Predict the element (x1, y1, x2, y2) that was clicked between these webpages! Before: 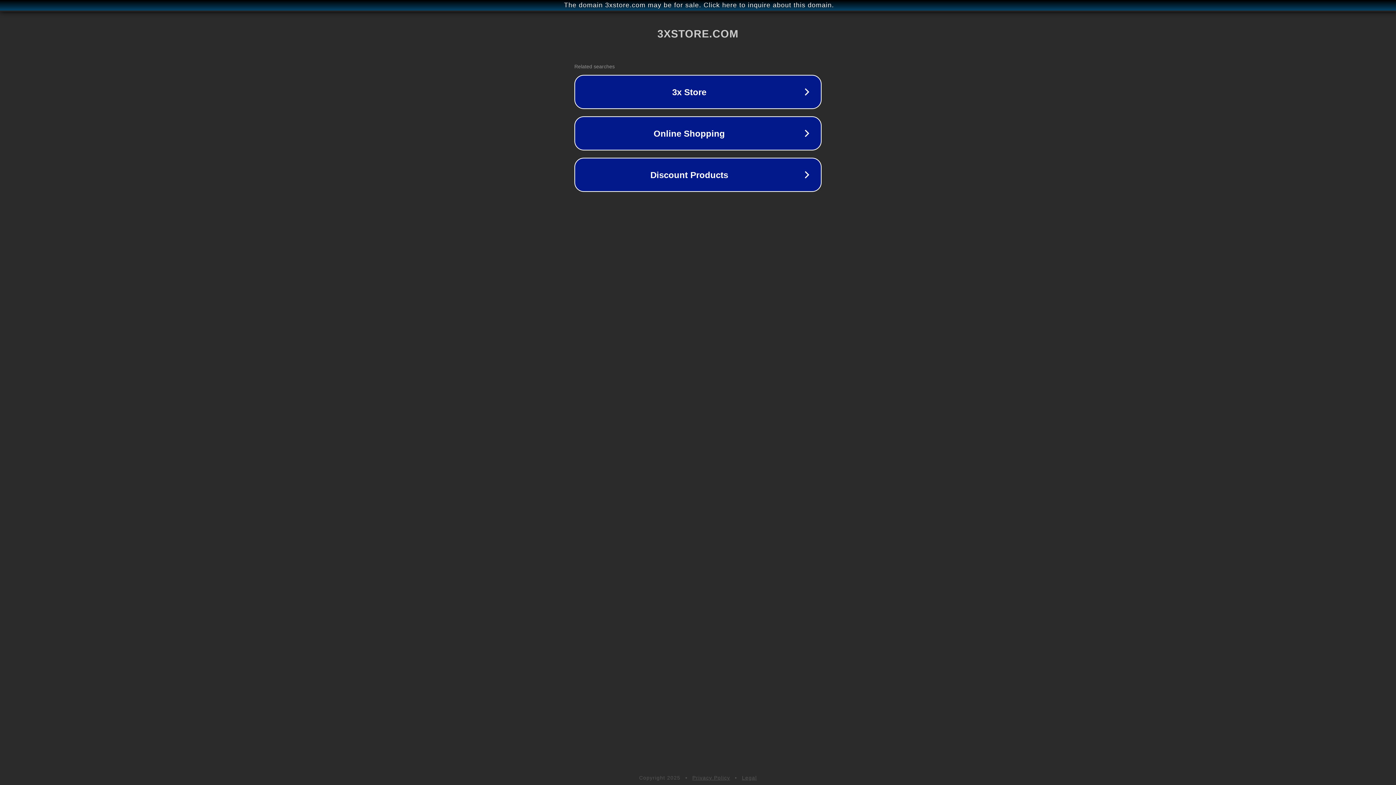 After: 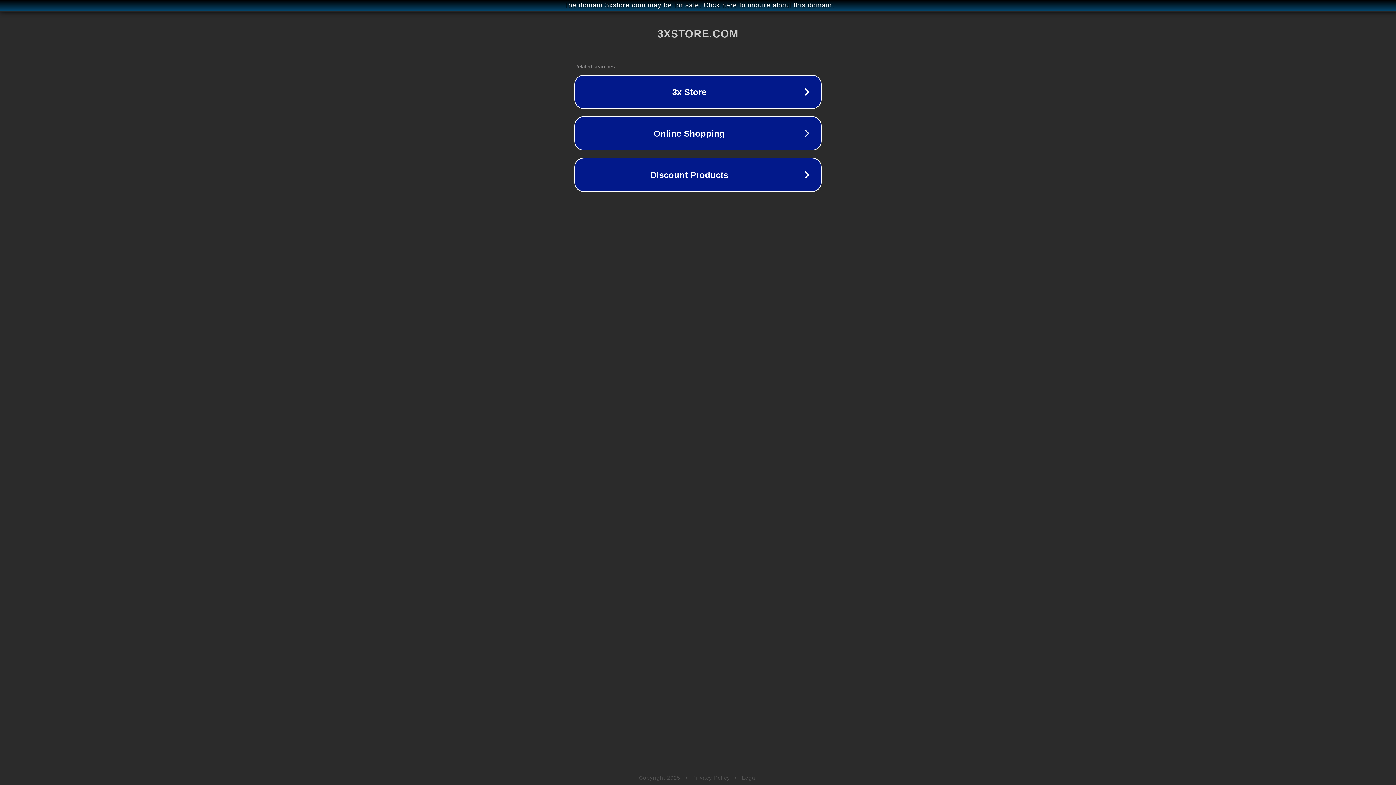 Action: bbox: (742, 775, 757, 781) label: Legal